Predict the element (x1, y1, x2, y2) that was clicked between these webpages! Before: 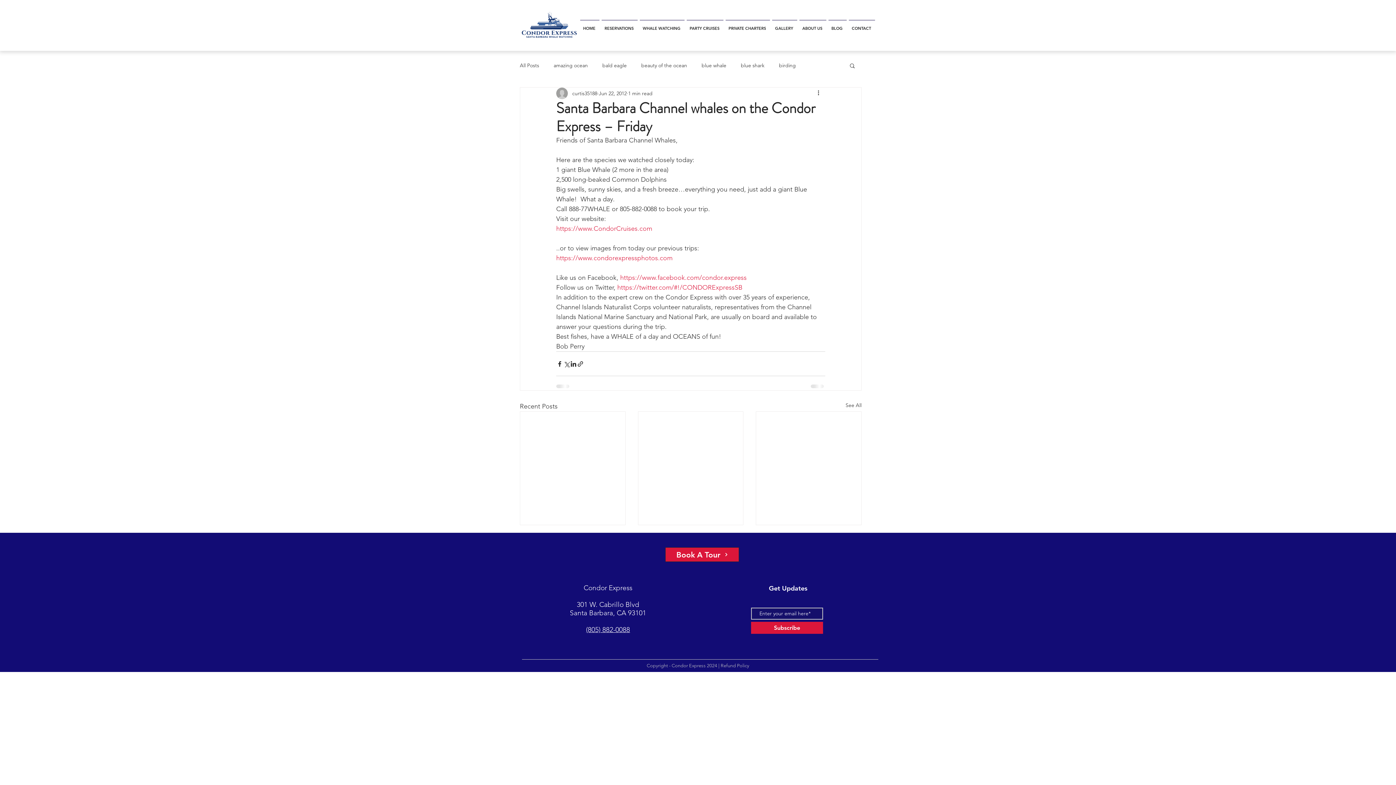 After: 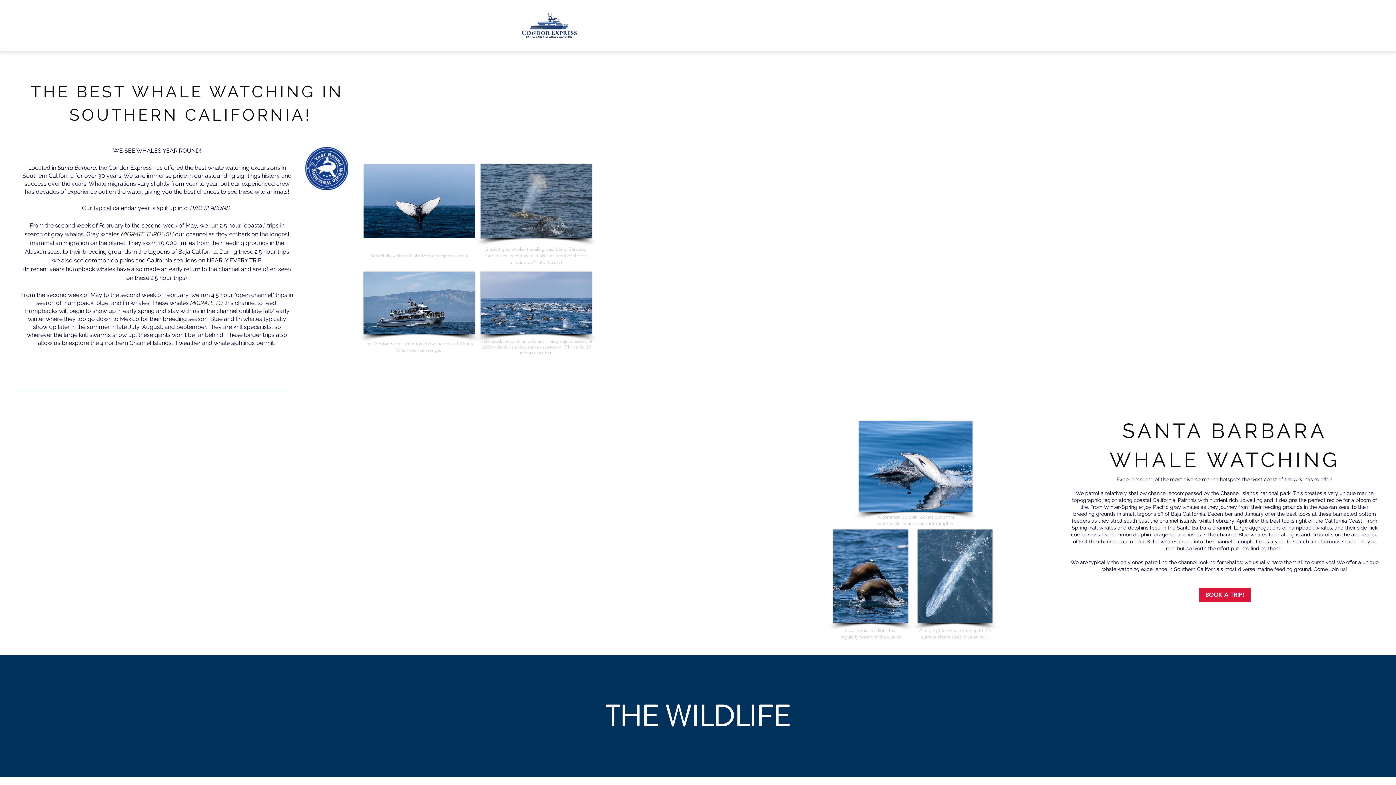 Action: label: WHALE WATCHING bbox: (638, 20, 685, 30)